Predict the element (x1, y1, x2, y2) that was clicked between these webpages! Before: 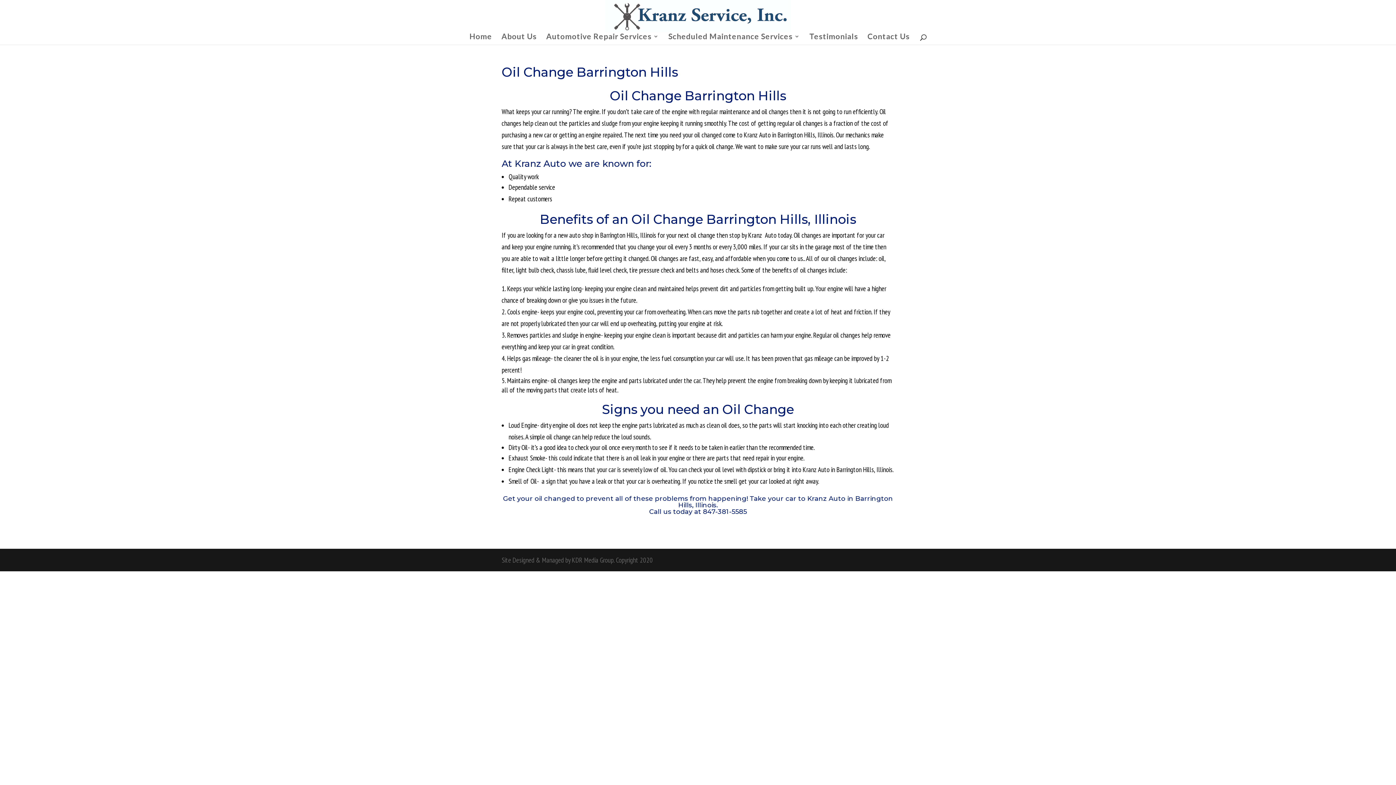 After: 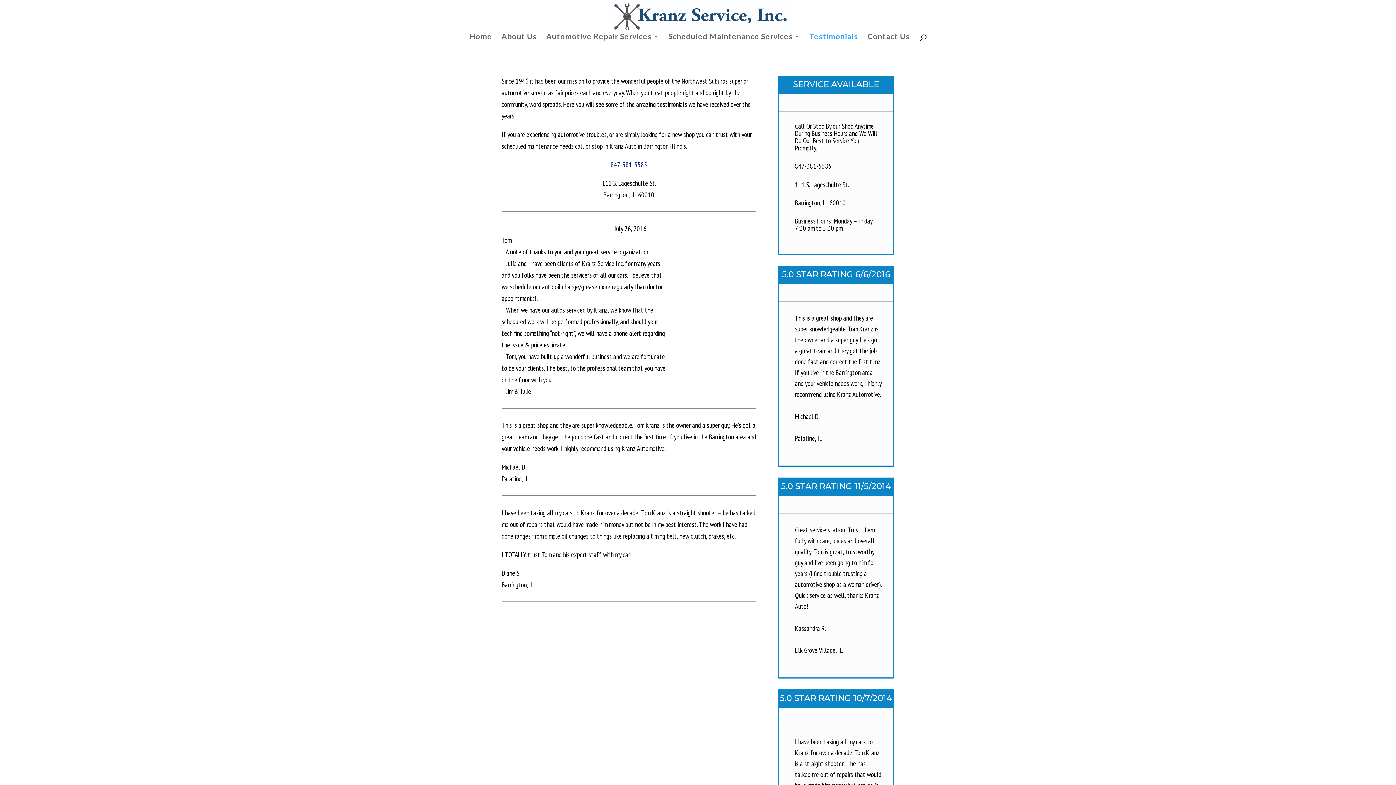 Action: bbox: (809, 33, 858, 44) label: Testimonials